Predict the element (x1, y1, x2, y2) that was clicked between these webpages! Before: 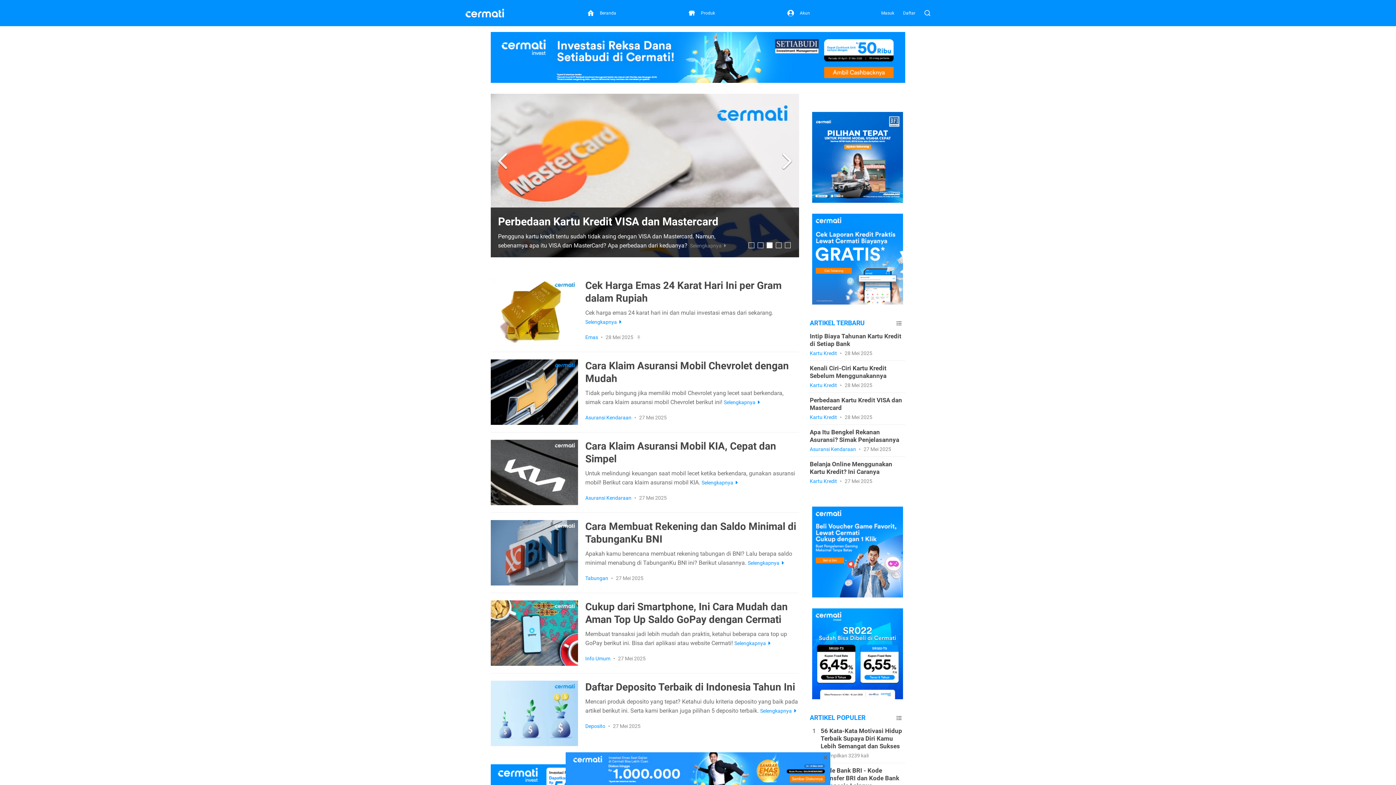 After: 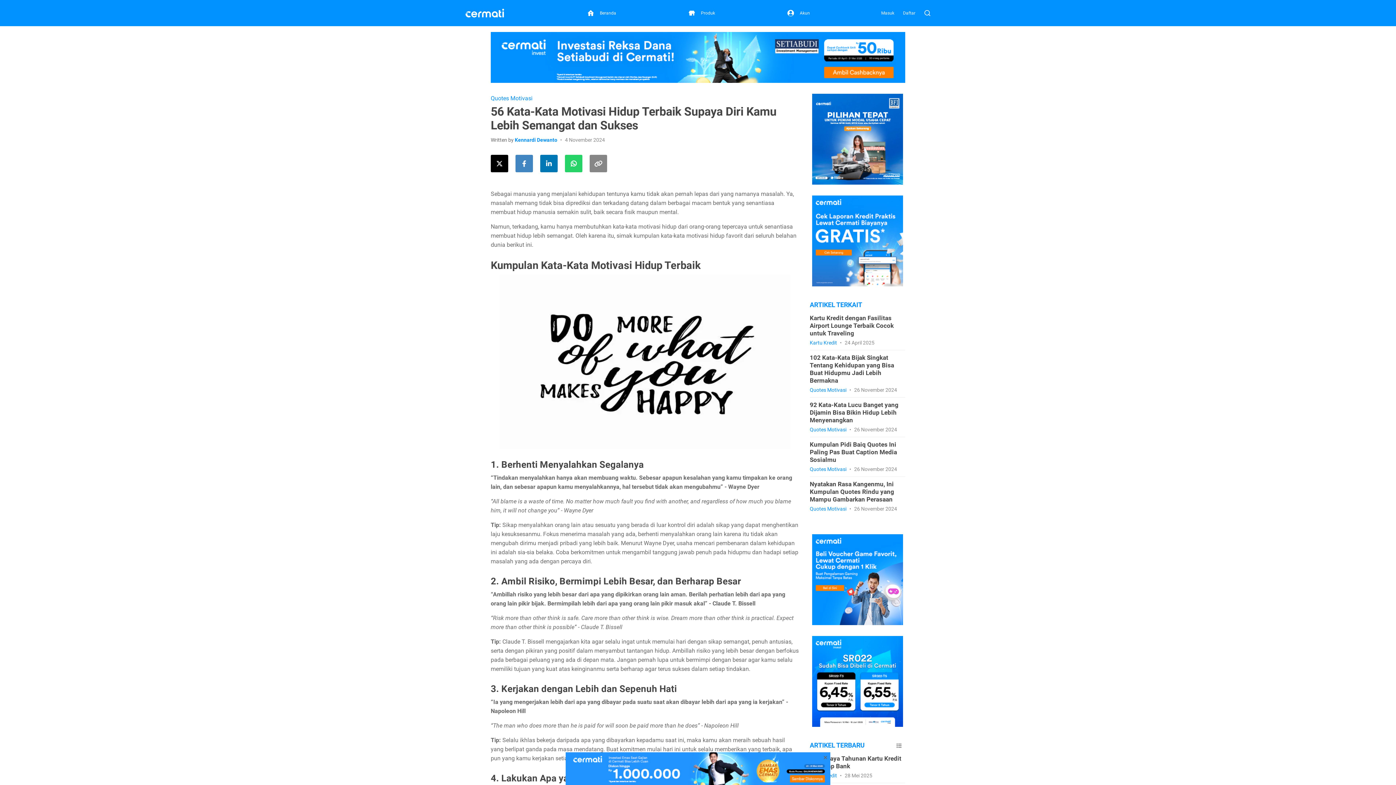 Action: label: 56 Kata-Kata Motivasi Hidup Terbaik Supaya Diri Kamu Lebih Semangat dan Sukses
ditampilkan 3239 kali bbox: (820, 727, 905, 759)